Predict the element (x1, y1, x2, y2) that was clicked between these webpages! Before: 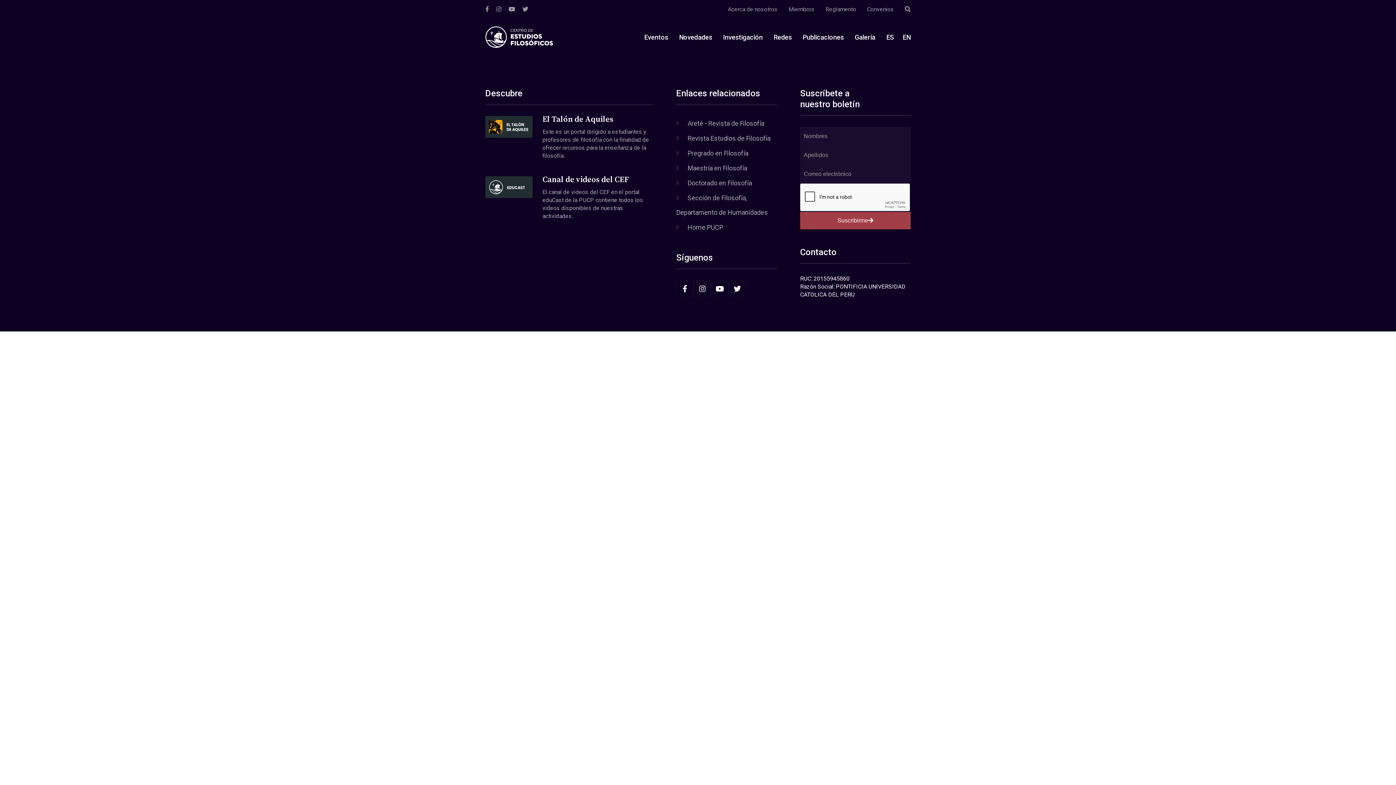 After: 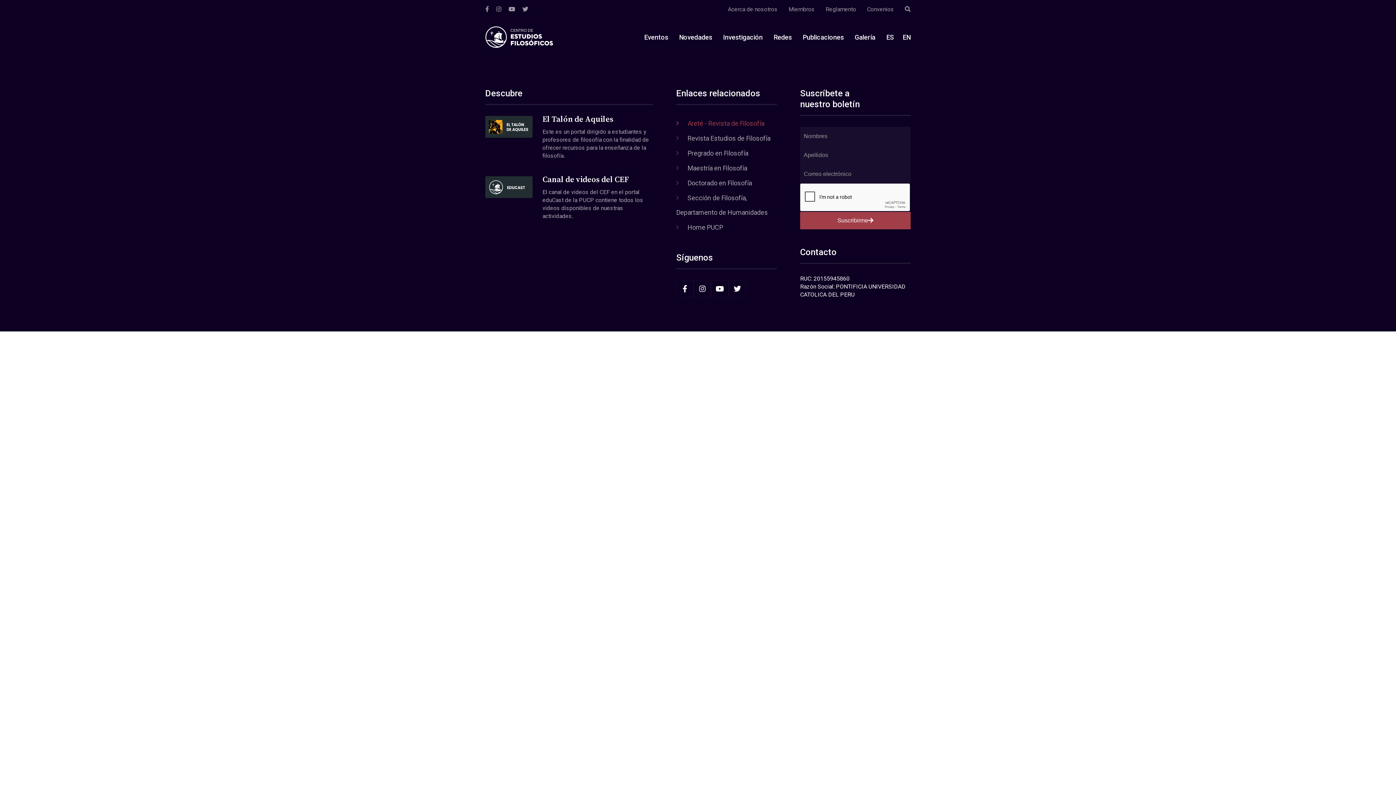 Action: label: Areté - Revista de Filosofía bbox: (687, 119, 764, 127)